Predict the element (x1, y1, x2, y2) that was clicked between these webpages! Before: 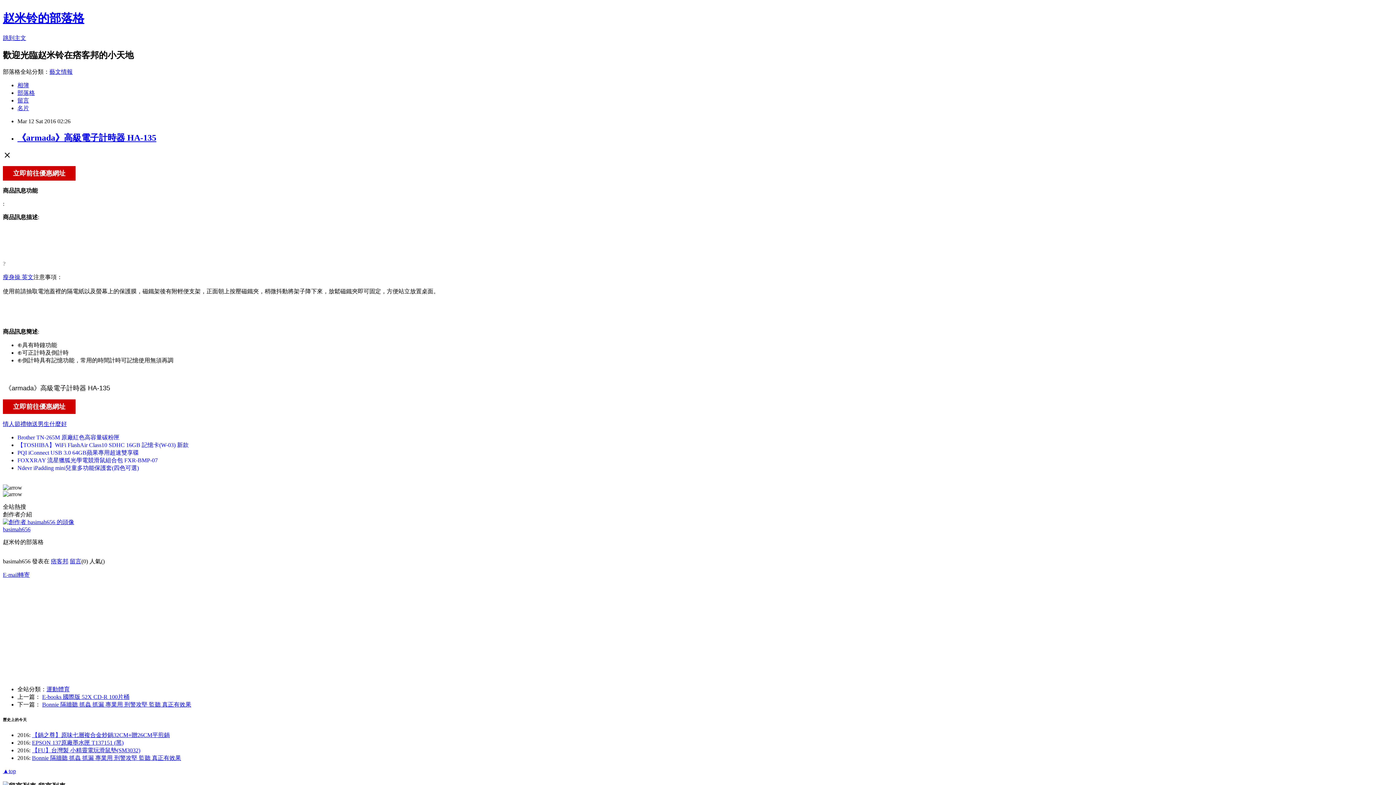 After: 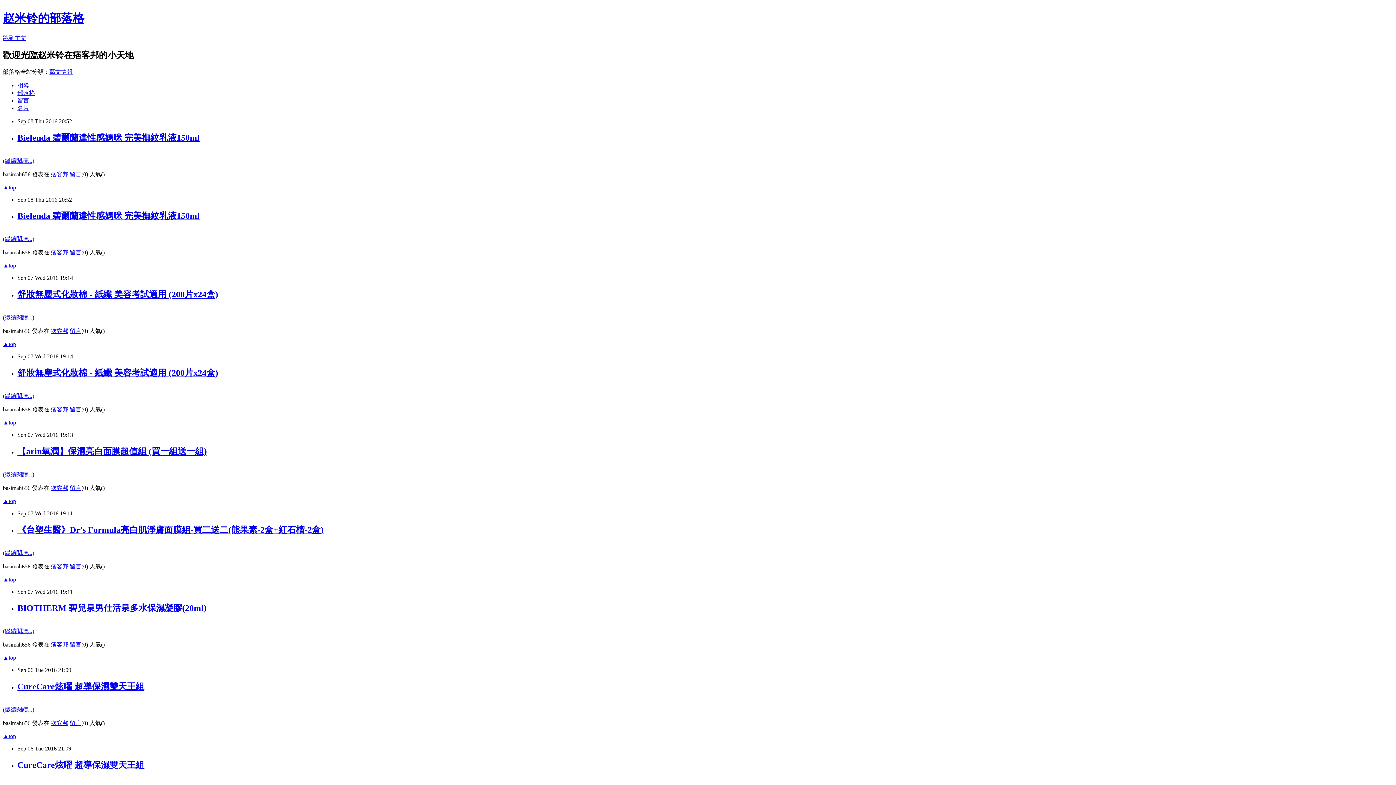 Action: bbox: (17, 89, 34, 95) label: 部落格